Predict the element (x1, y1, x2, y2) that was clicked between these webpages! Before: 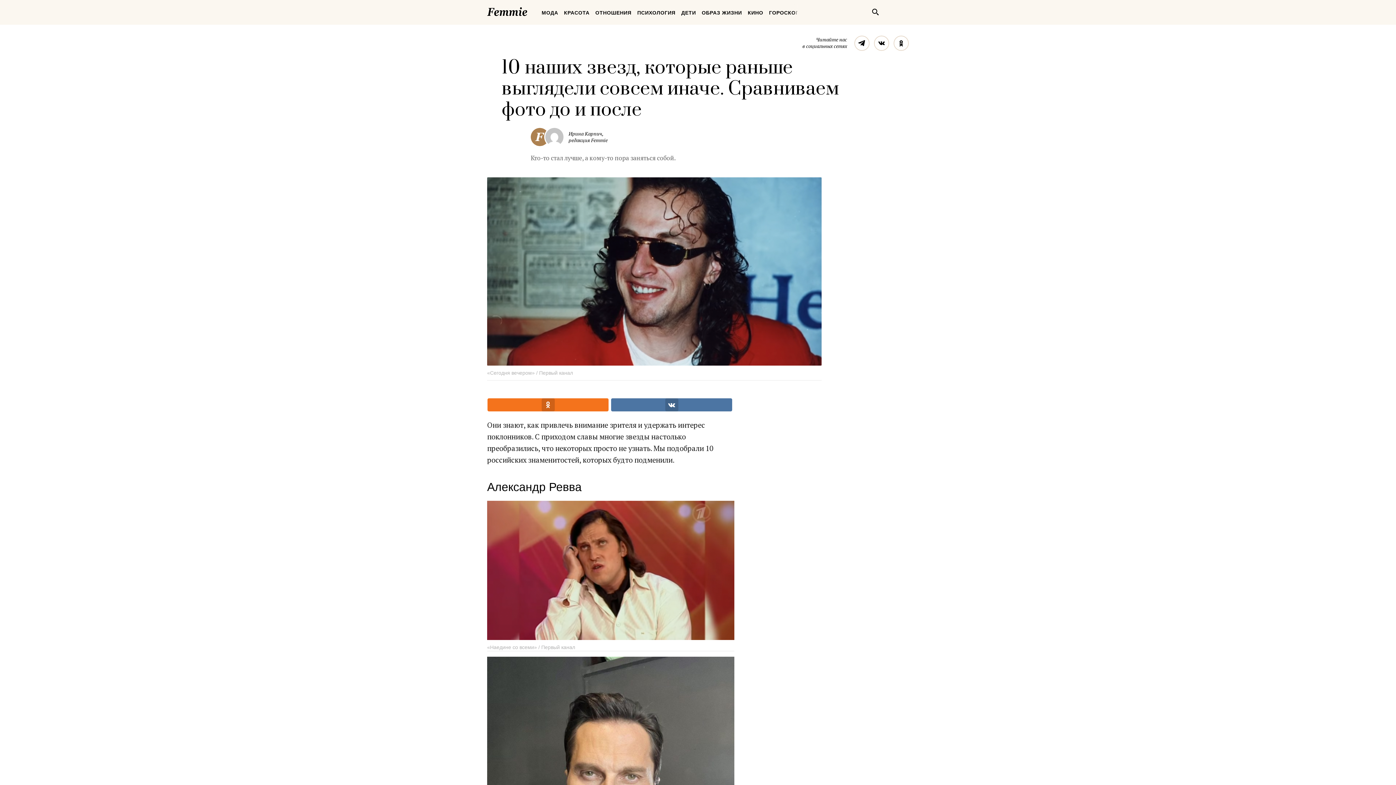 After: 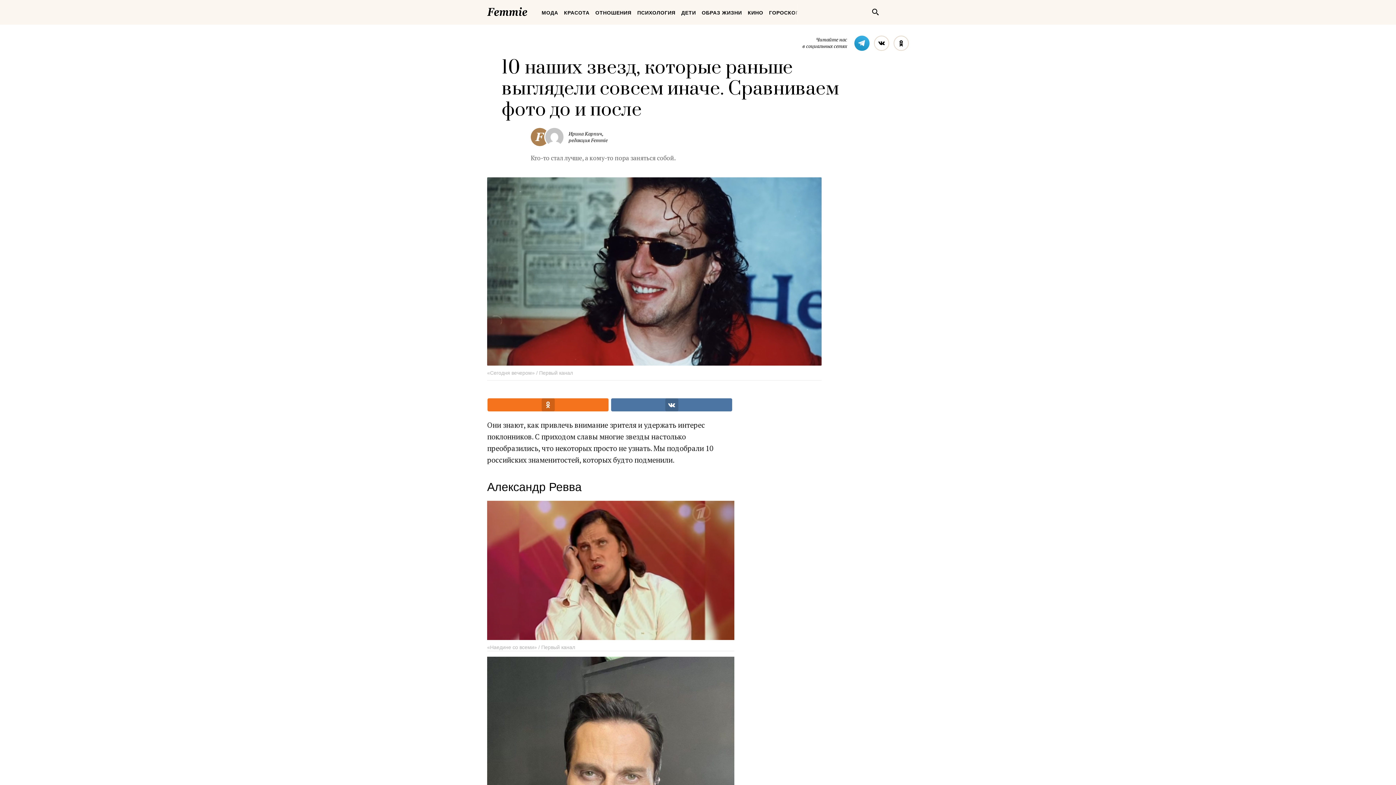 Action: label: Телеграм bbox: (854, 35, 869, 50)